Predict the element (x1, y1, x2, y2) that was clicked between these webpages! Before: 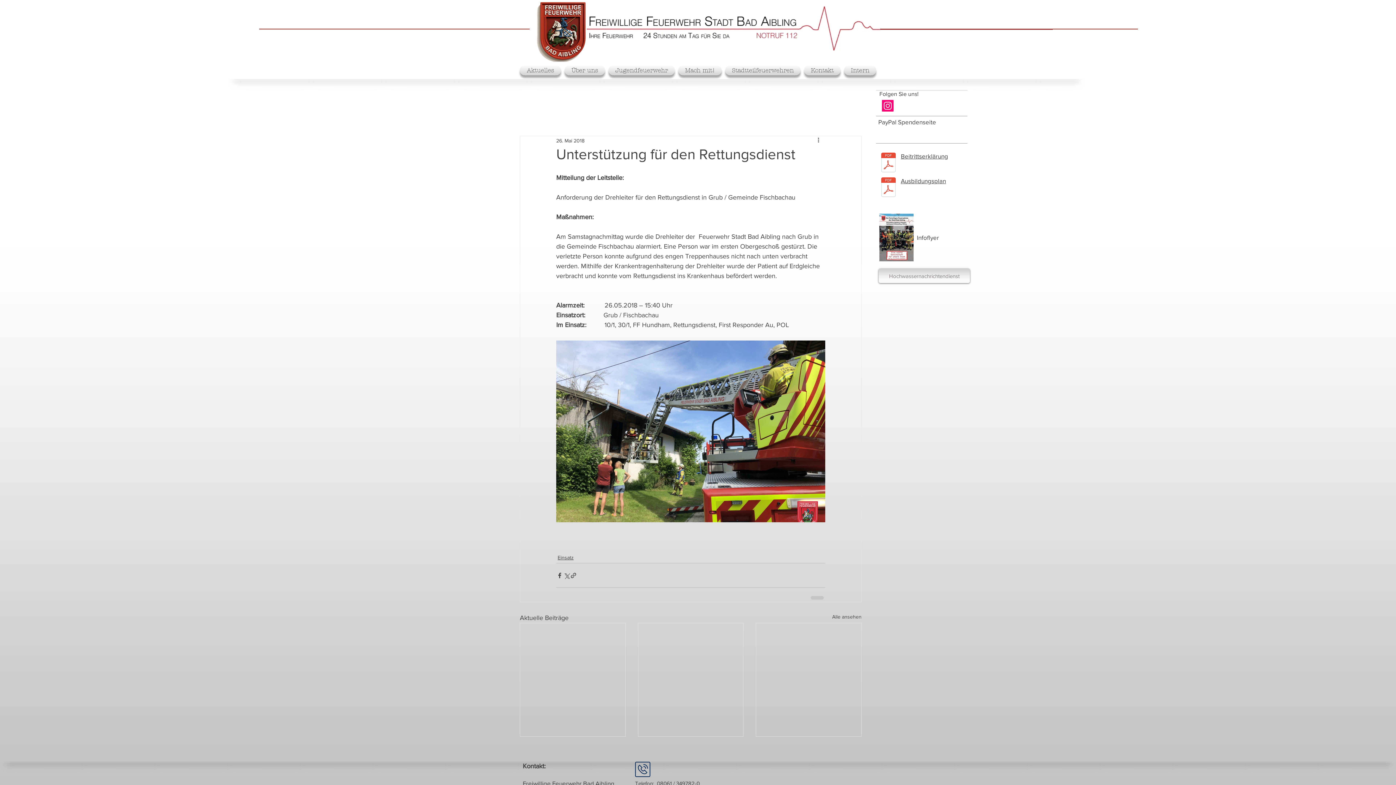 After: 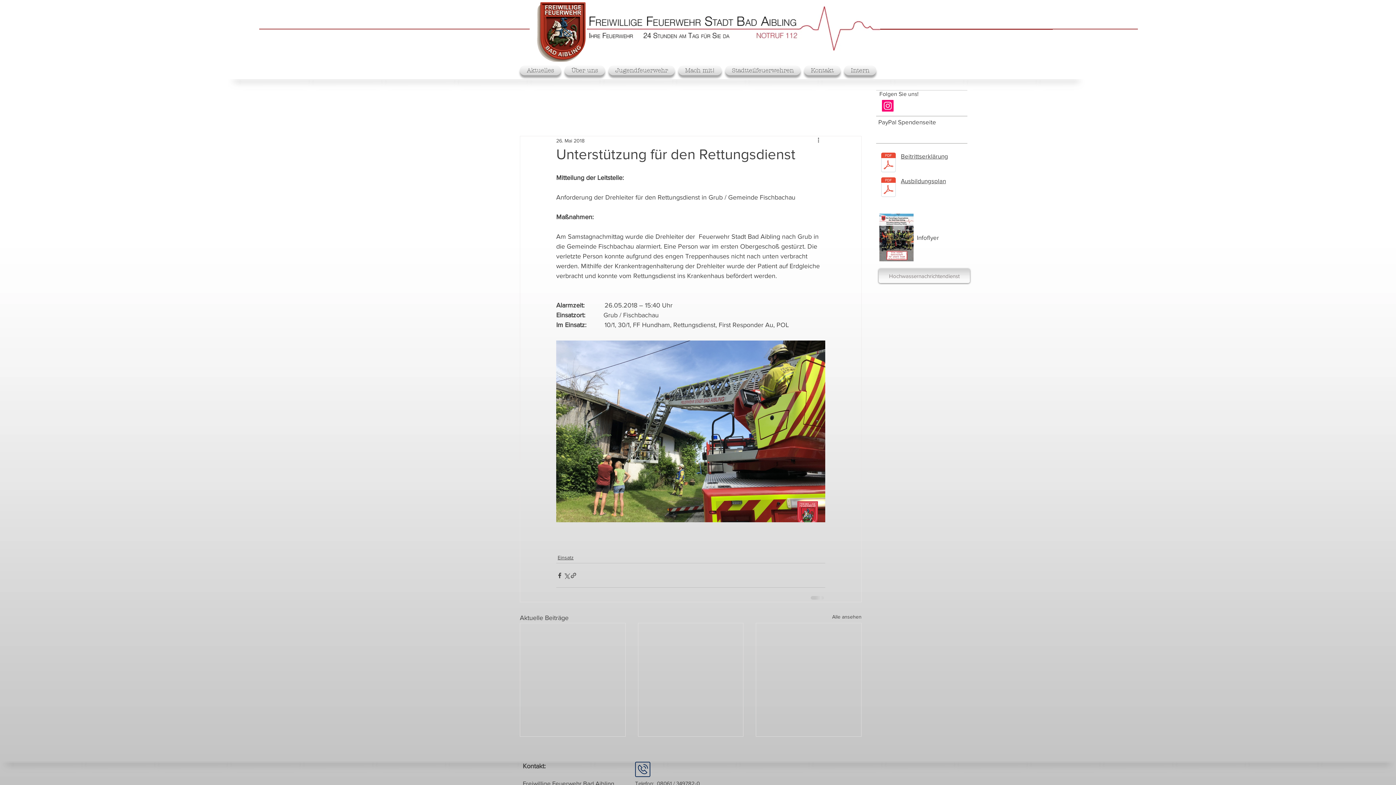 Action: bbox: (849, 111, 856, 117) label: Suche